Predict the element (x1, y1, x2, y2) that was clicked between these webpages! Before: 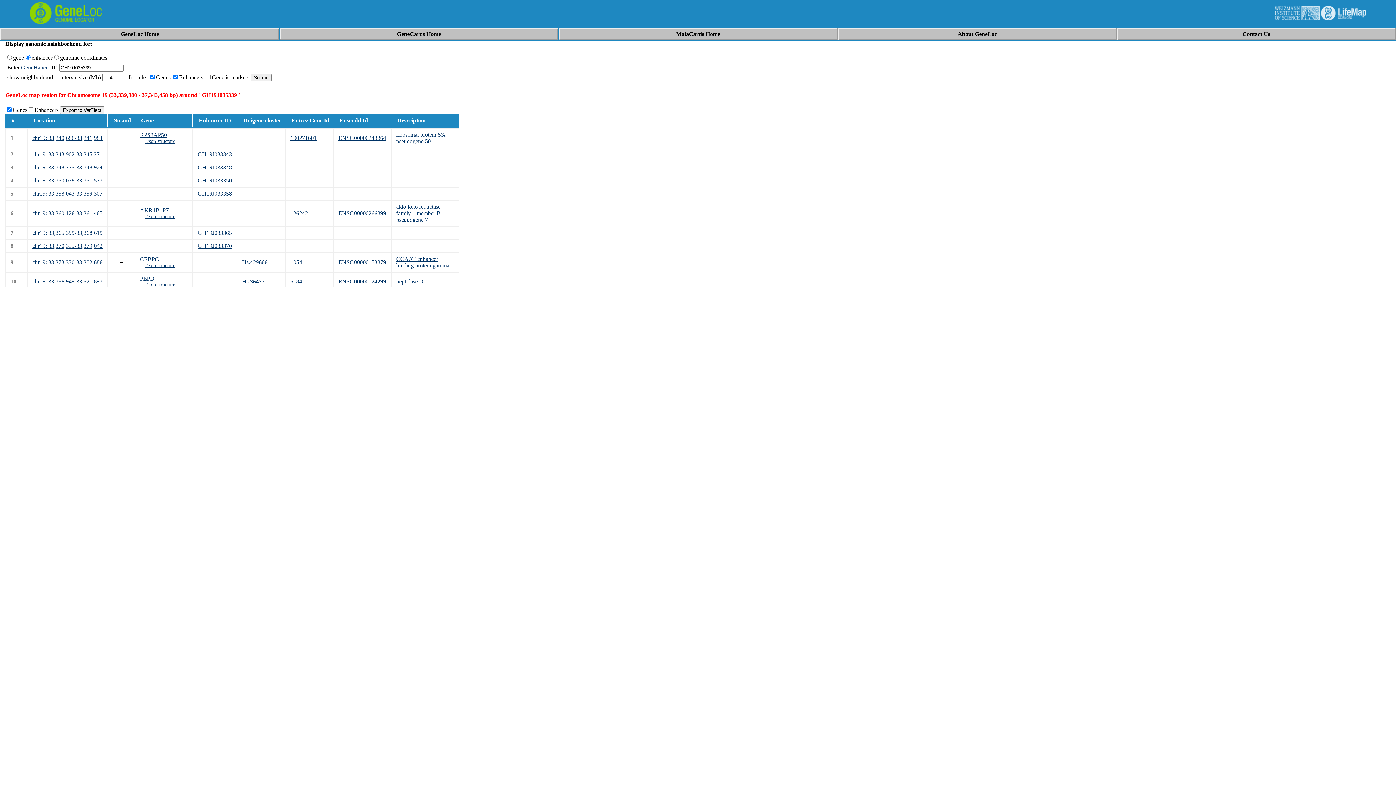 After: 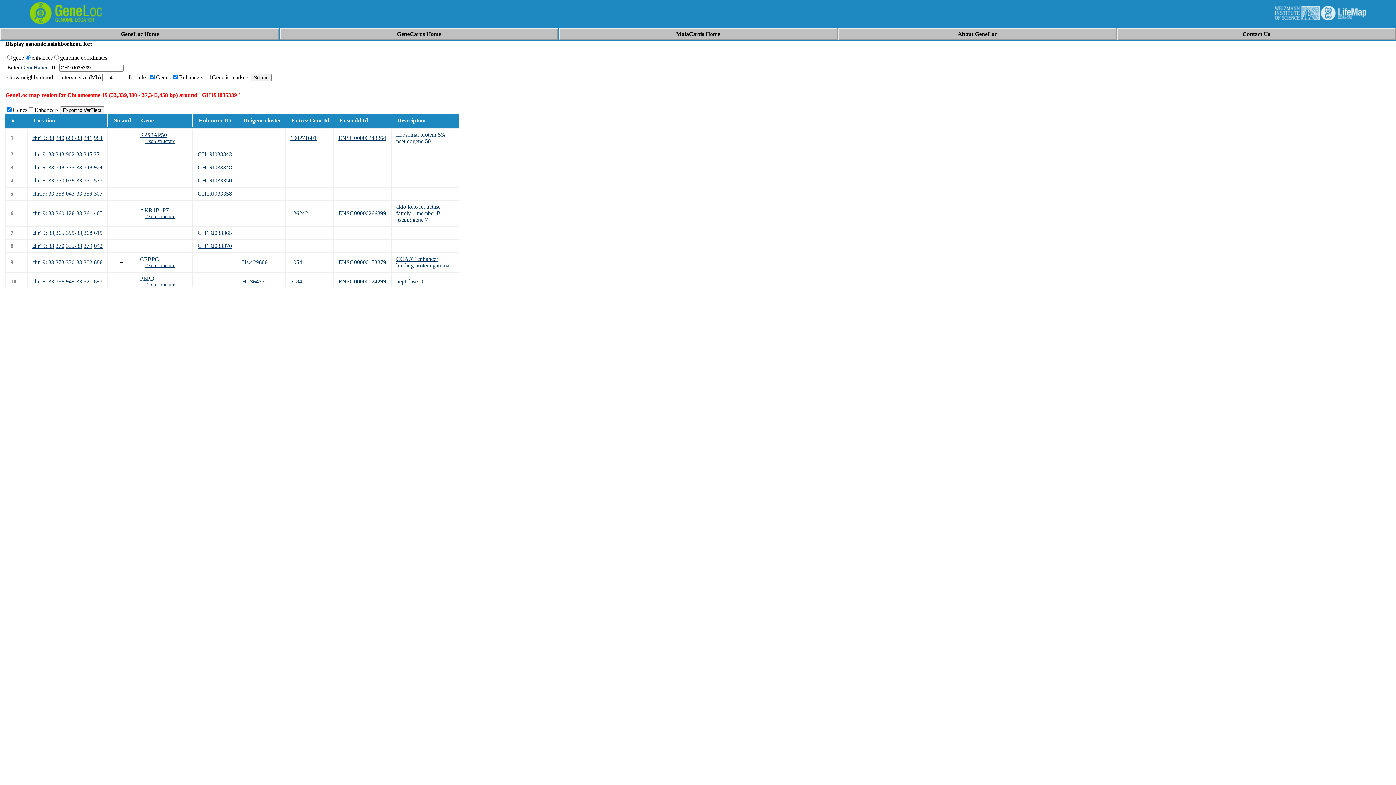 Action: label: GH19J033348 bbox: (197, 164, 232, 170)